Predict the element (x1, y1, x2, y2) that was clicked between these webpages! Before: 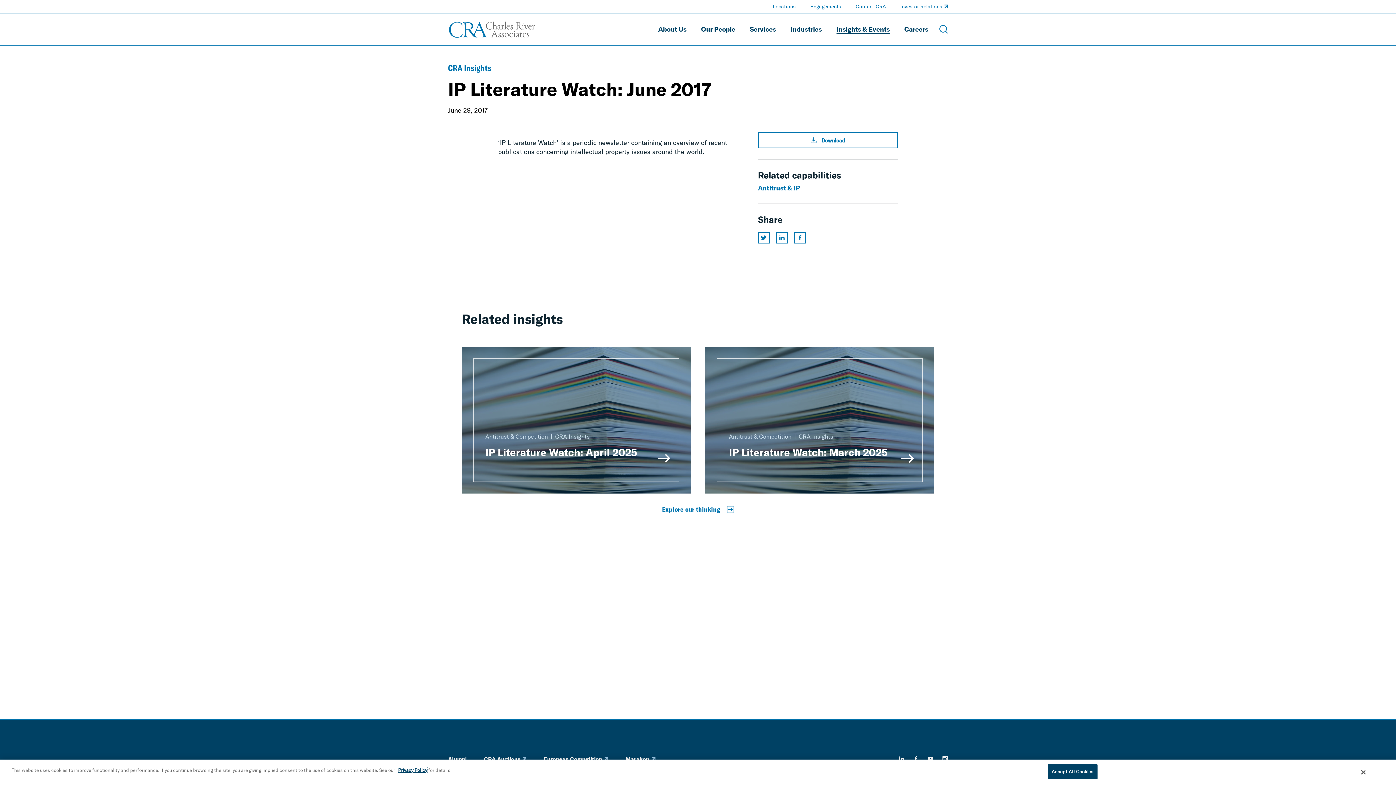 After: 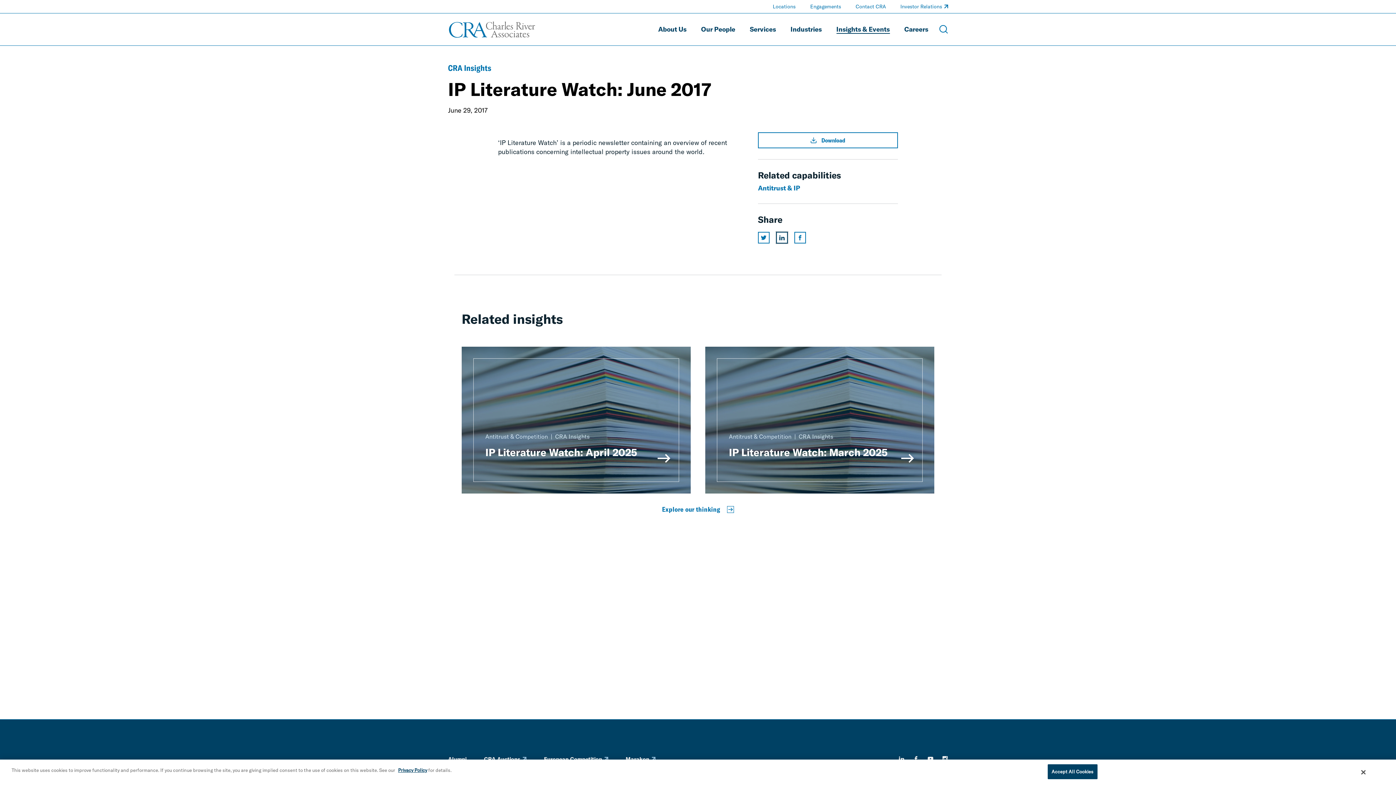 Action: label: Share this page on linkedin bbox: (776, 232, 788, 243)